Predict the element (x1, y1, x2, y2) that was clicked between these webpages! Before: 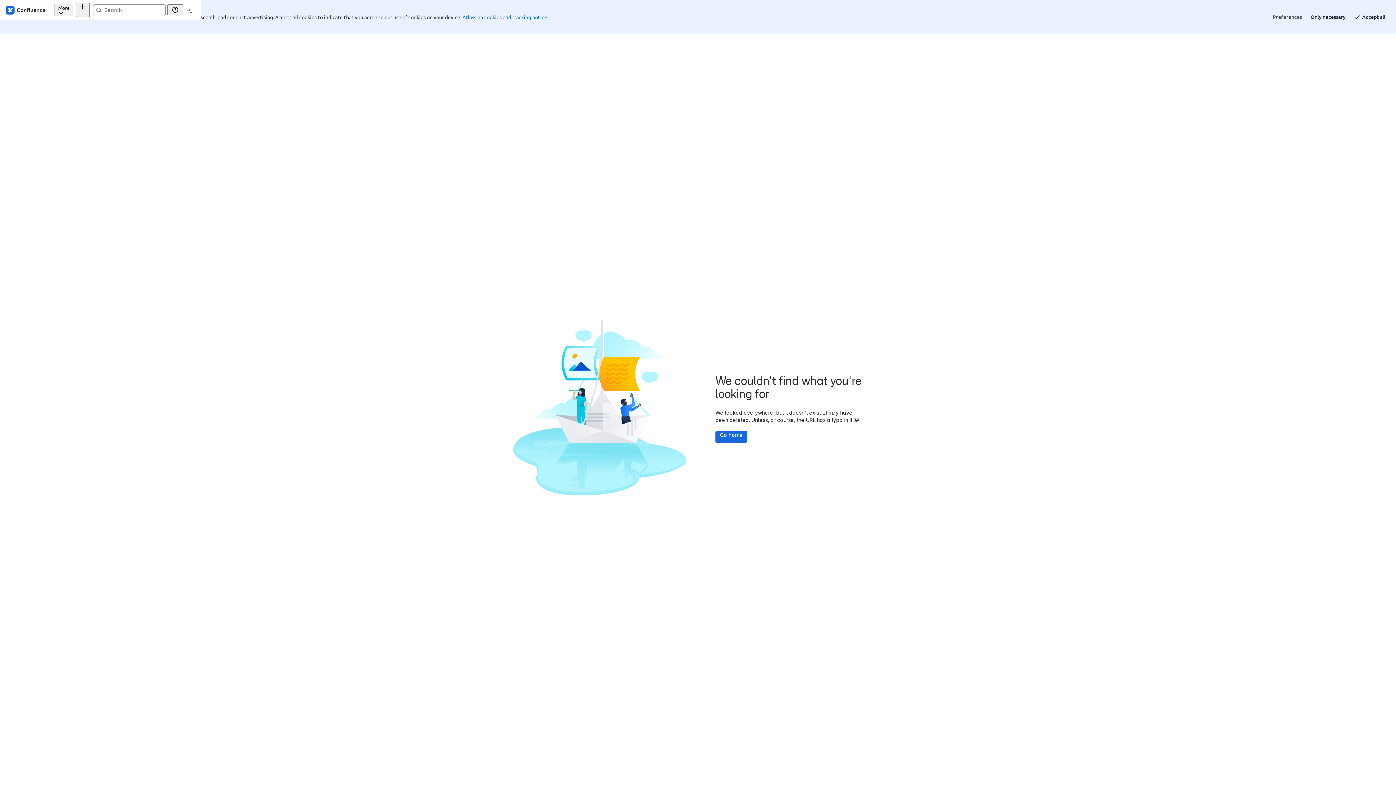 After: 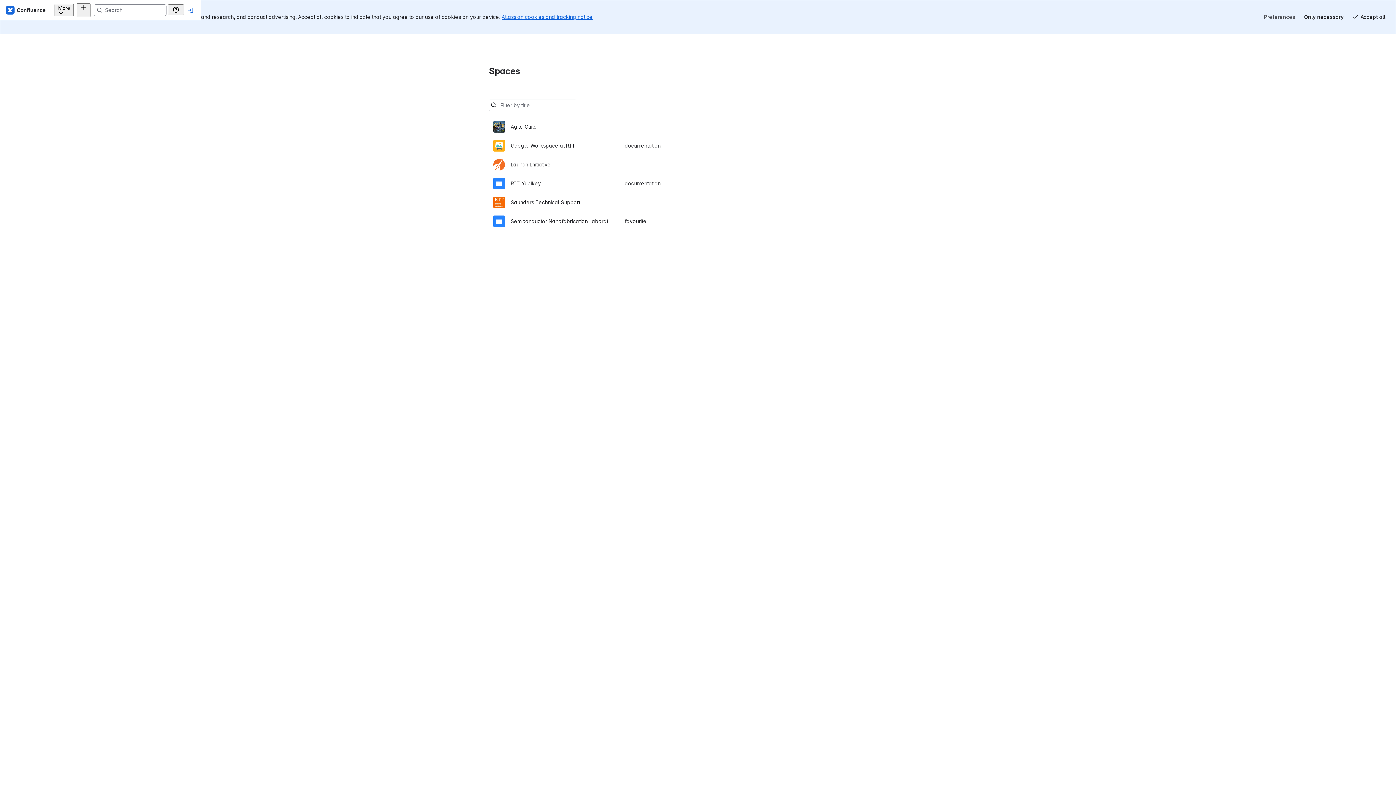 Action: label: Go home bbox: (715, 397, 747, 408)